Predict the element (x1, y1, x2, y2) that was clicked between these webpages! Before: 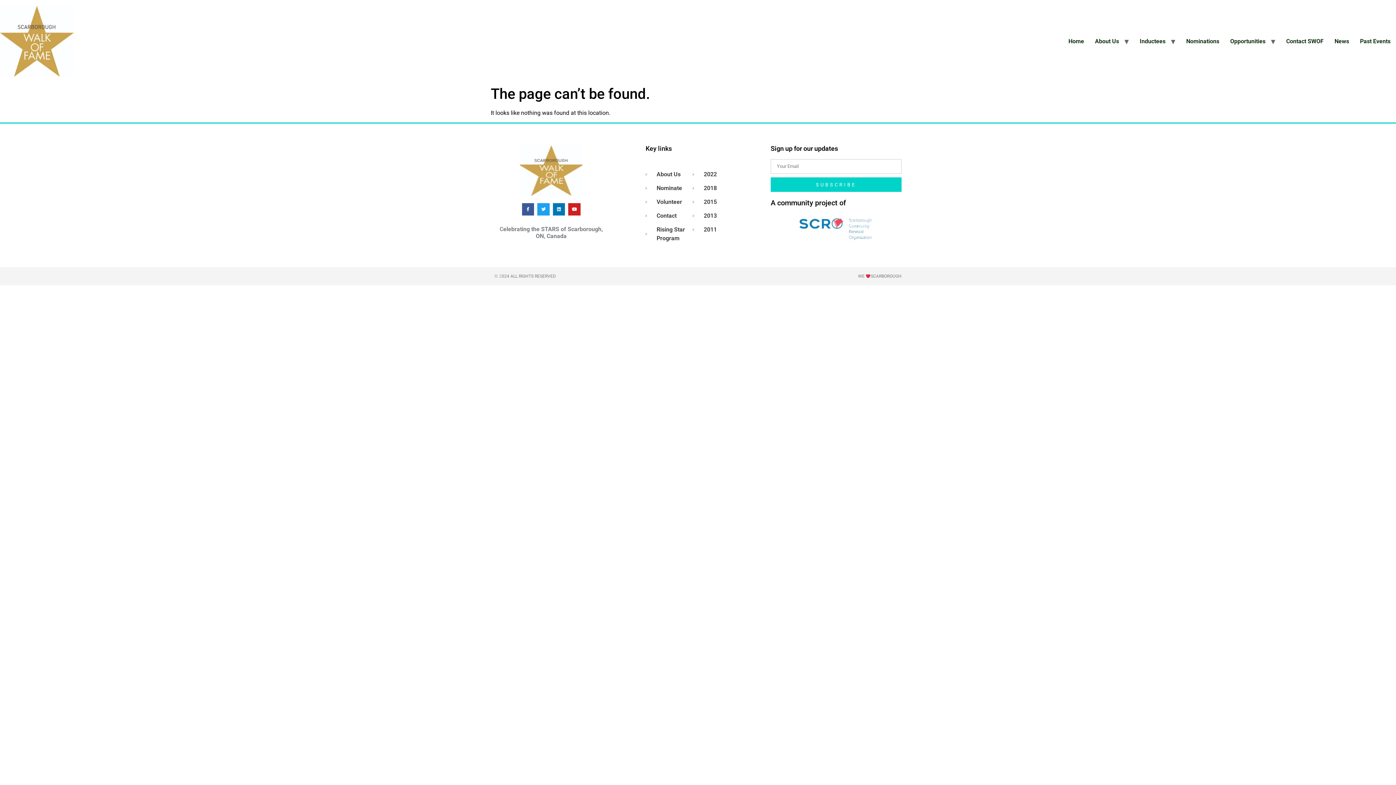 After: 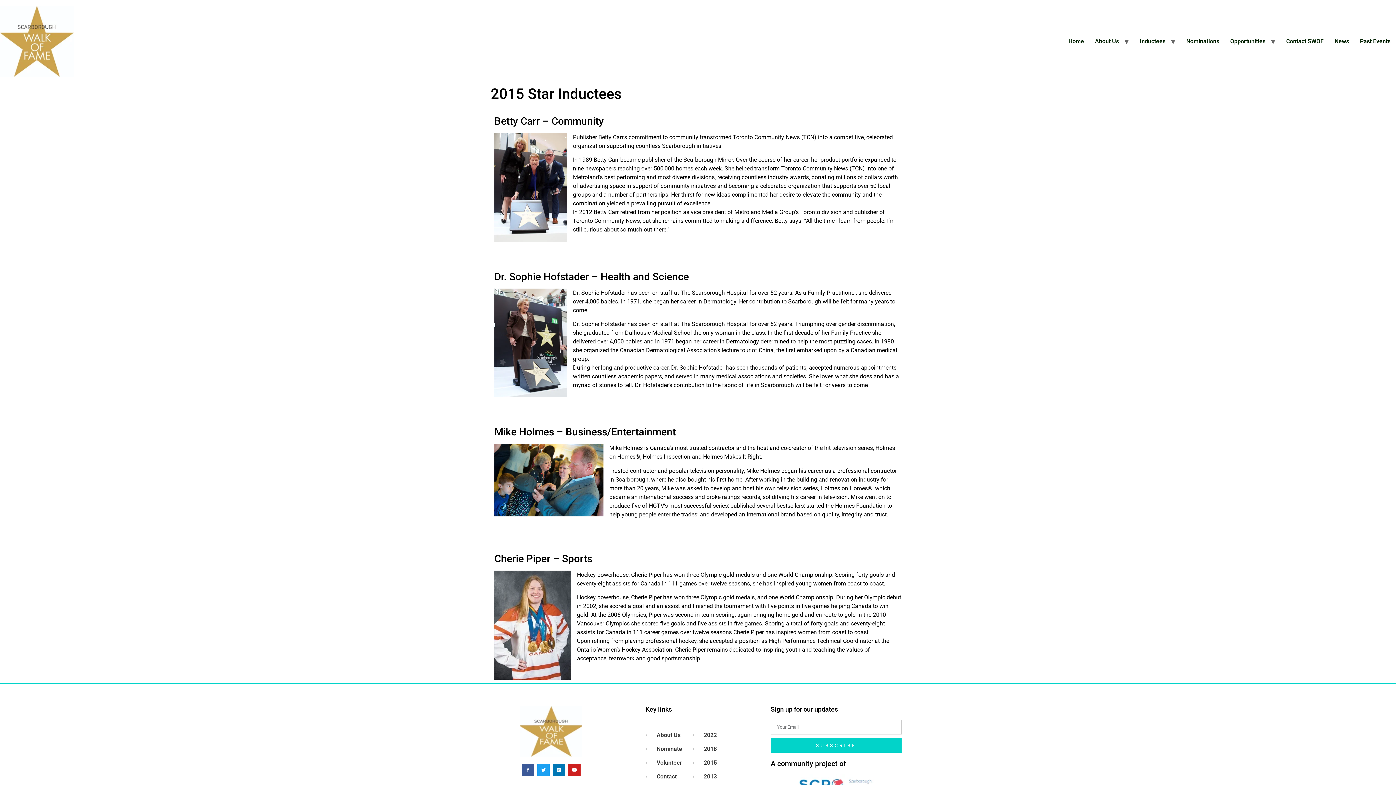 Action: bbox: (692, 197, 763, 206) label: 2015